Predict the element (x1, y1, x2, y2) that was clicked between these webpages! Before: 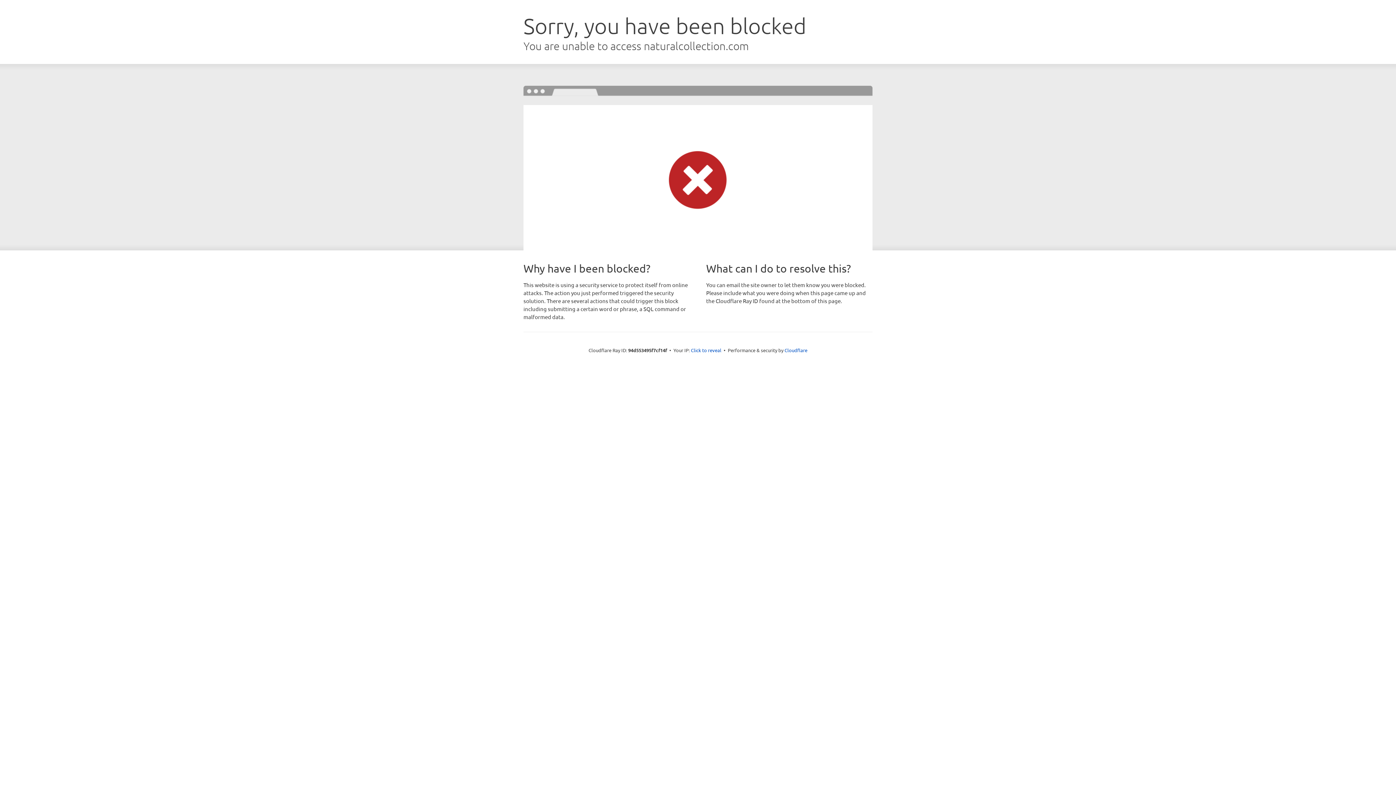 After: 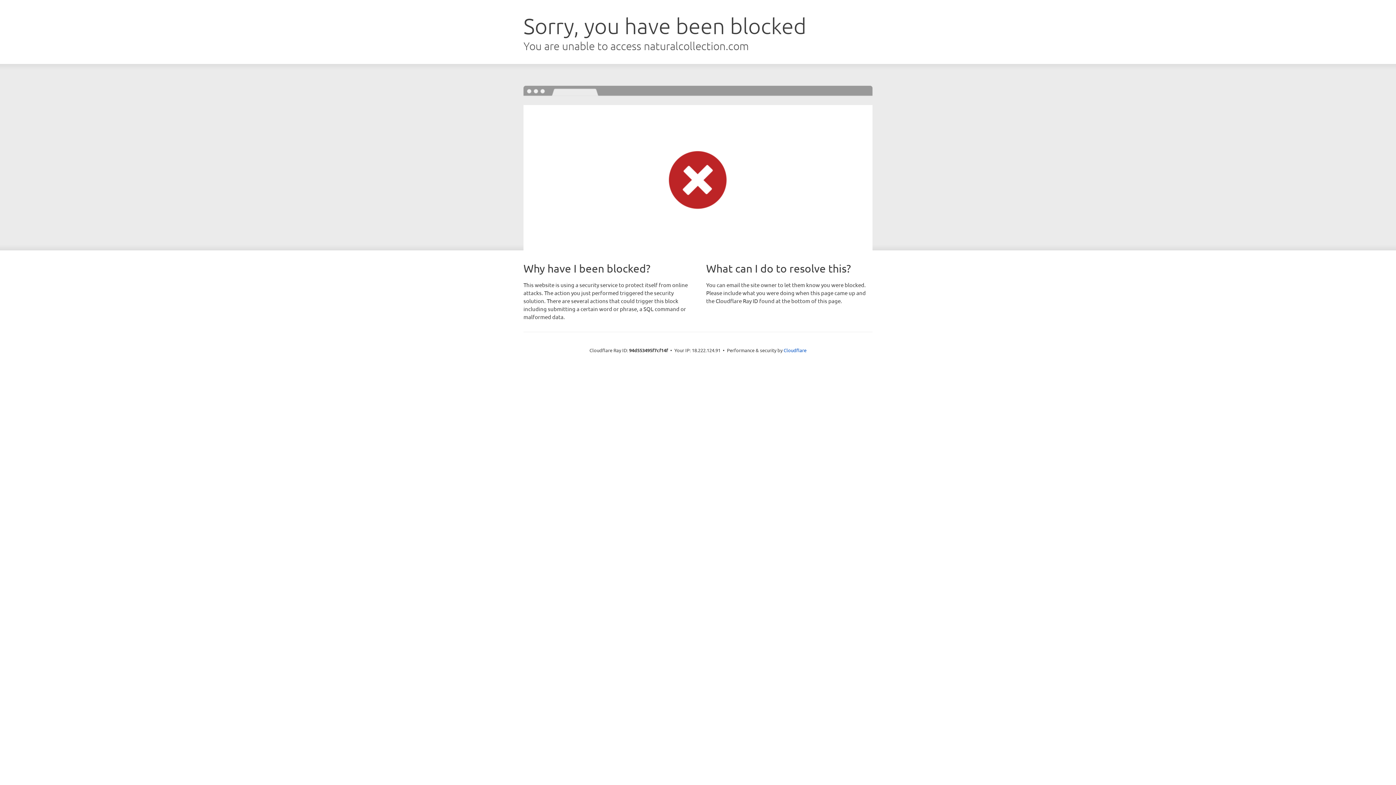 Action: bbox: (691, 346, 721, 353) label: Click to reveal